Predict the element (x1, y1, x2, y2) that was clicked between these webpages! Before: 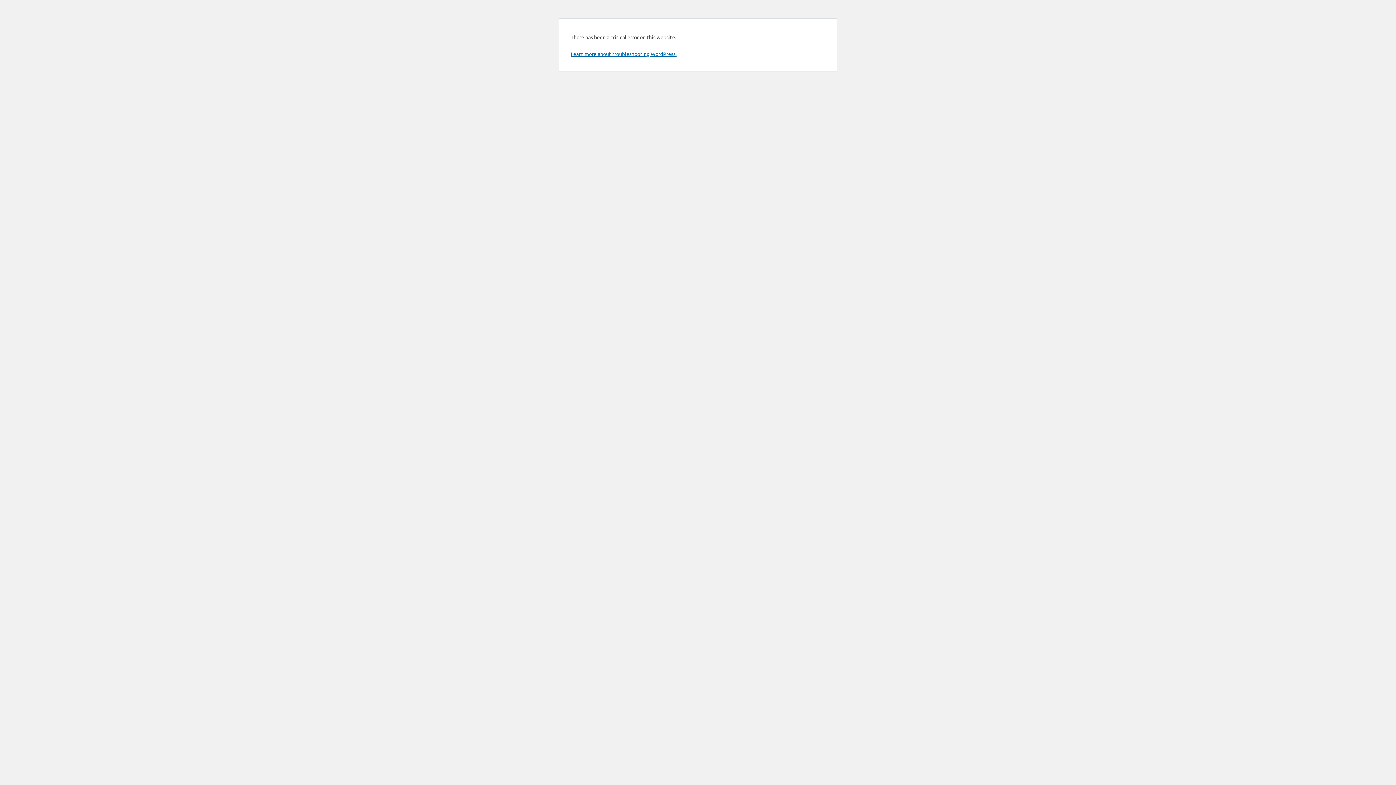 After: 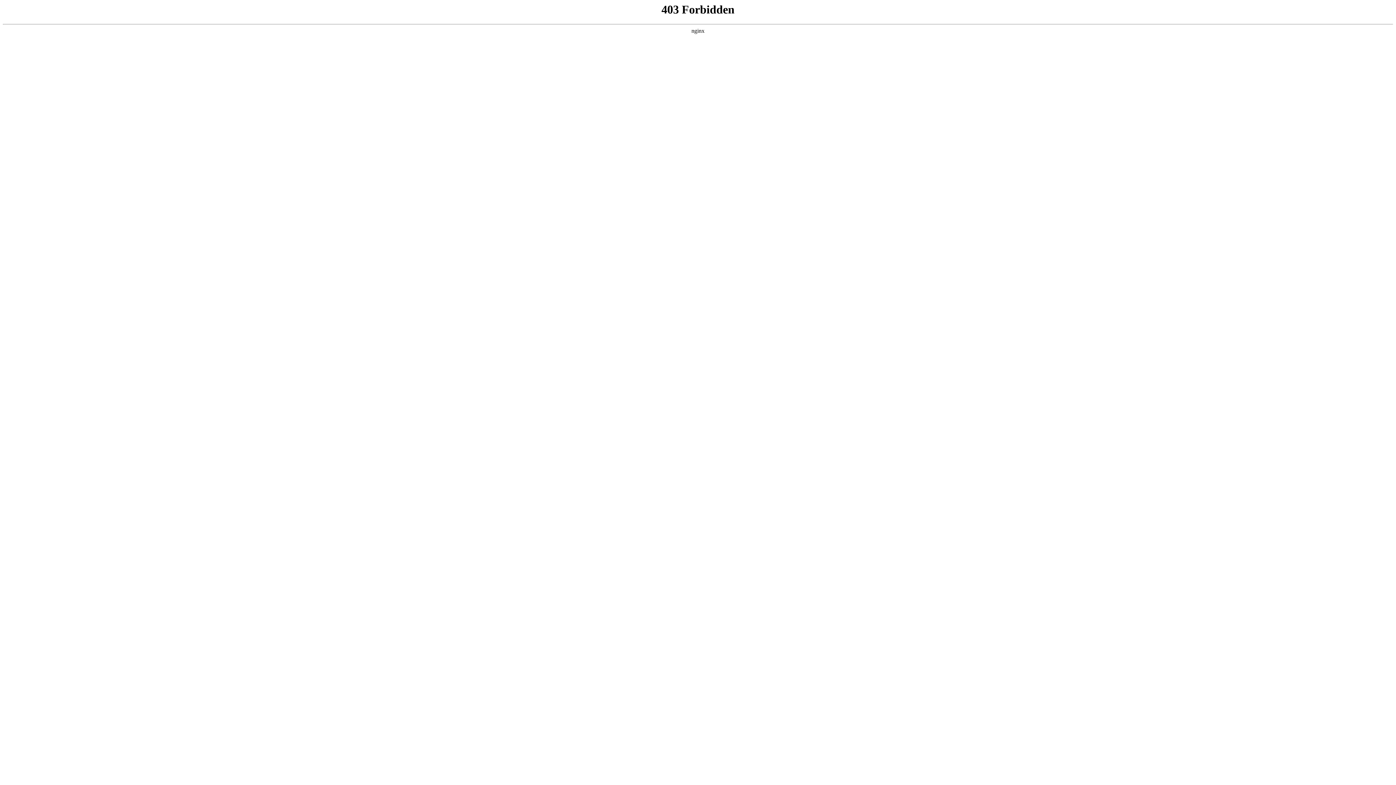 Action: label: Learn more about troubleshooting WordPress. bbox: (570, 50, 676, 57)